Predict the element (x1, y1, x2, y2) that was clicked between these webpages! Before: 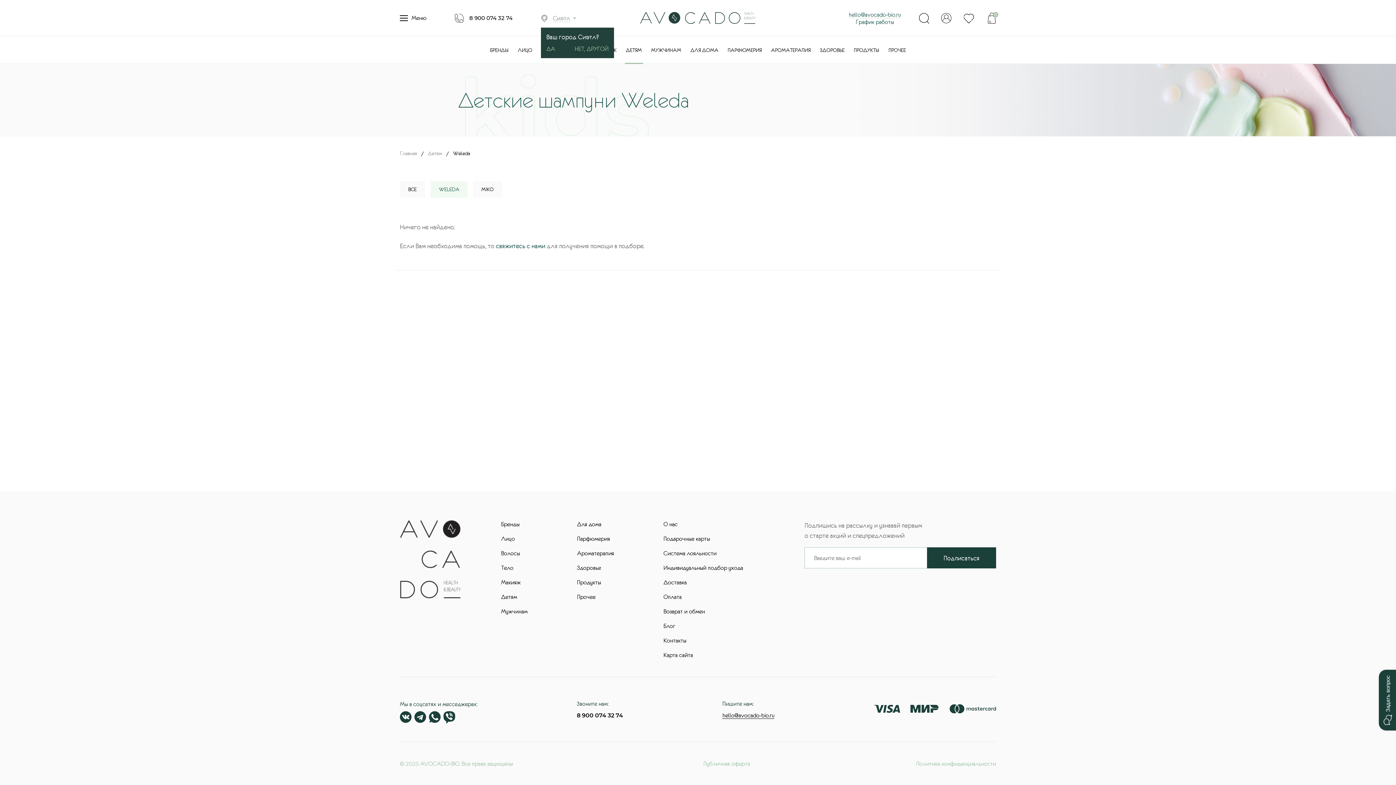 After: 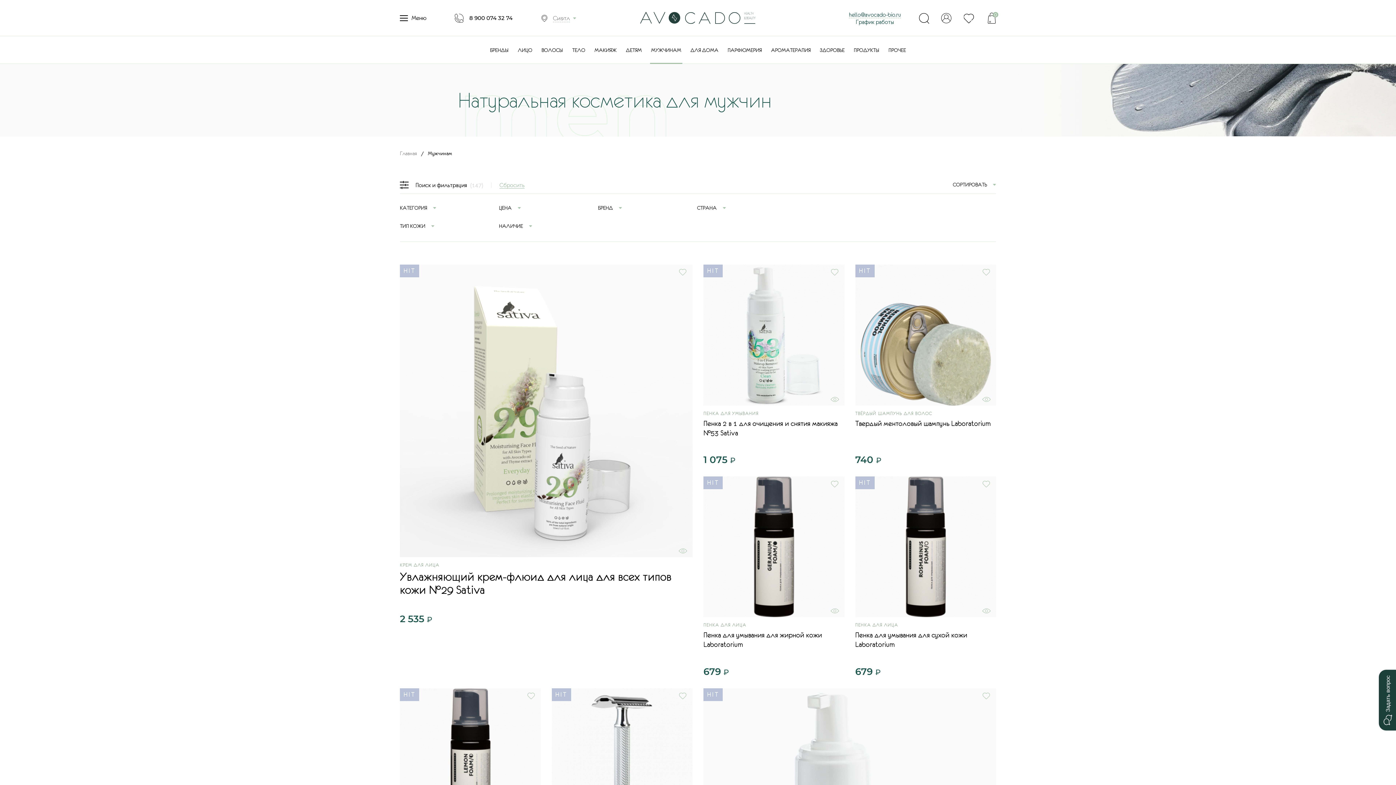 Action: bbox: (501, 608, 527, 615) label: Мужчинам